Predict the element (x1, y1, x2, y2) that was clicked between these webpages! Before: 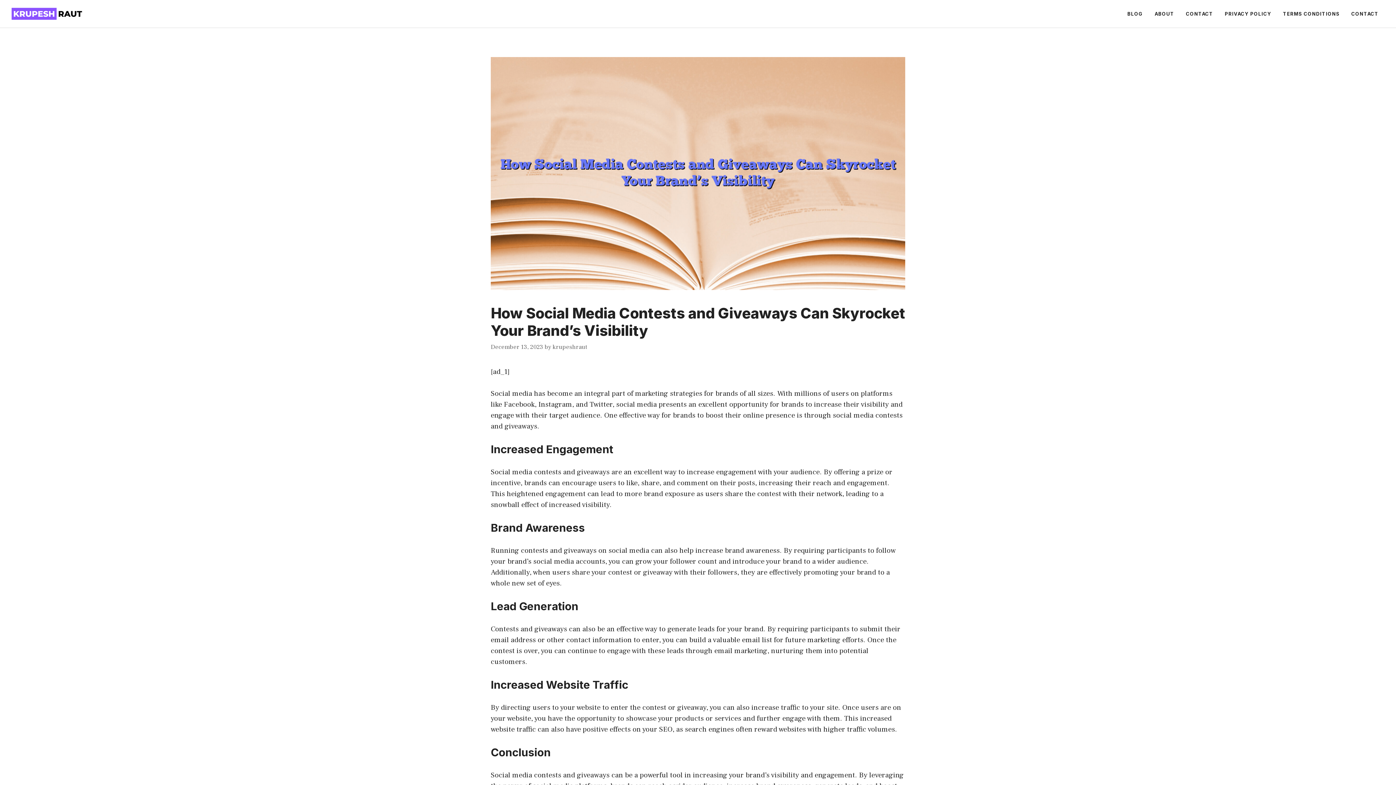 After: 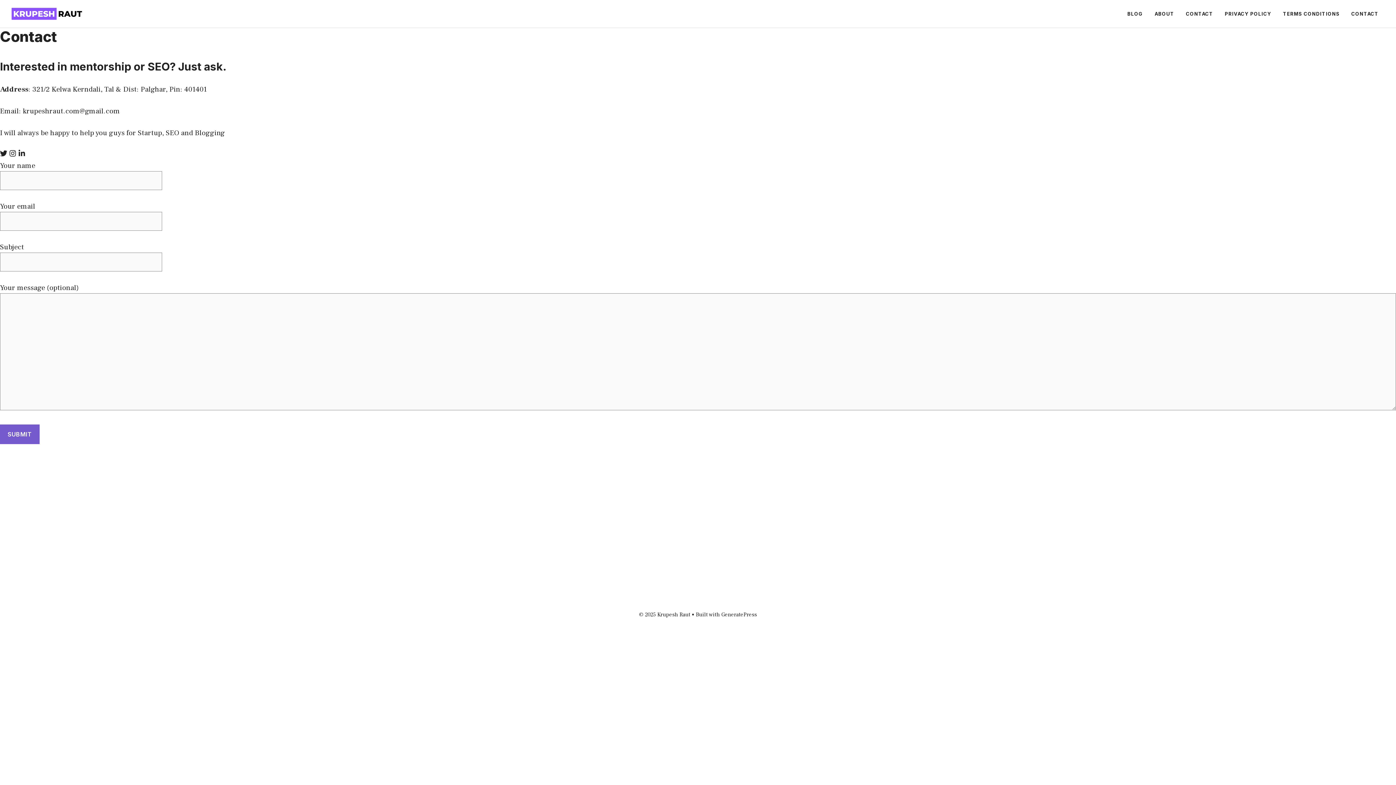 Action: label: CONTACT bbox: (1345, 2, 1384, 24)